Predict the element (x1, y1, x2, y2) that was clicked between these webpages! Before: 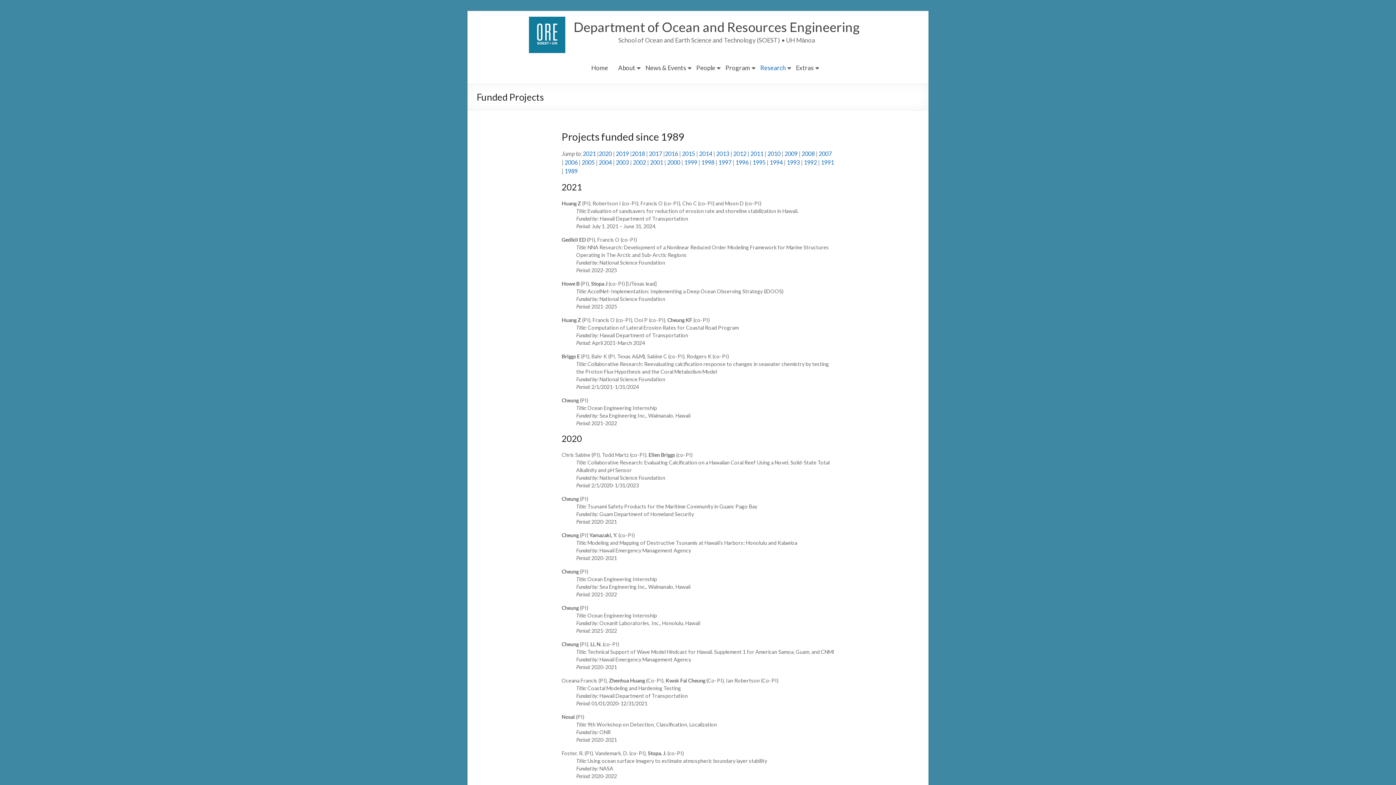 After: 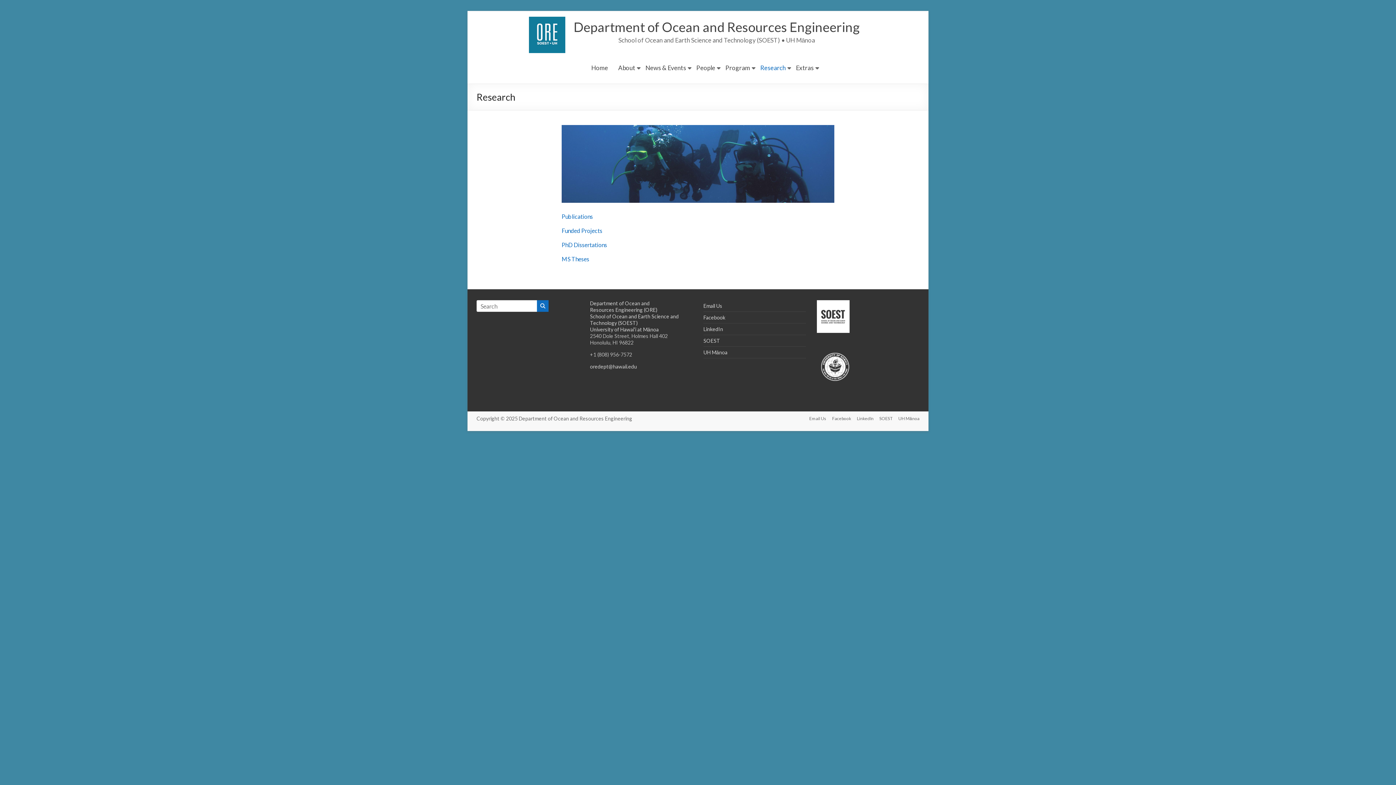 Action: bbox: (760, 62, 786, 73) label: Research